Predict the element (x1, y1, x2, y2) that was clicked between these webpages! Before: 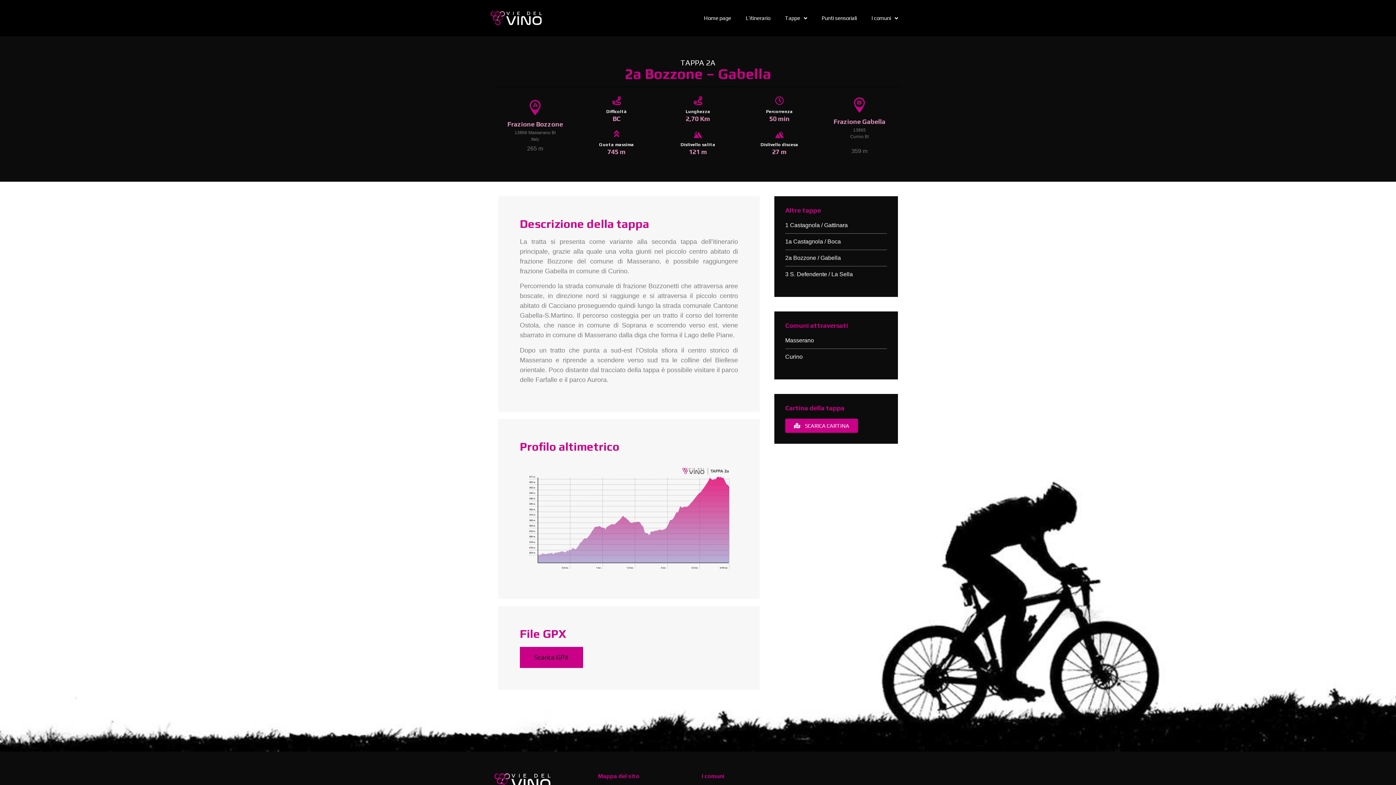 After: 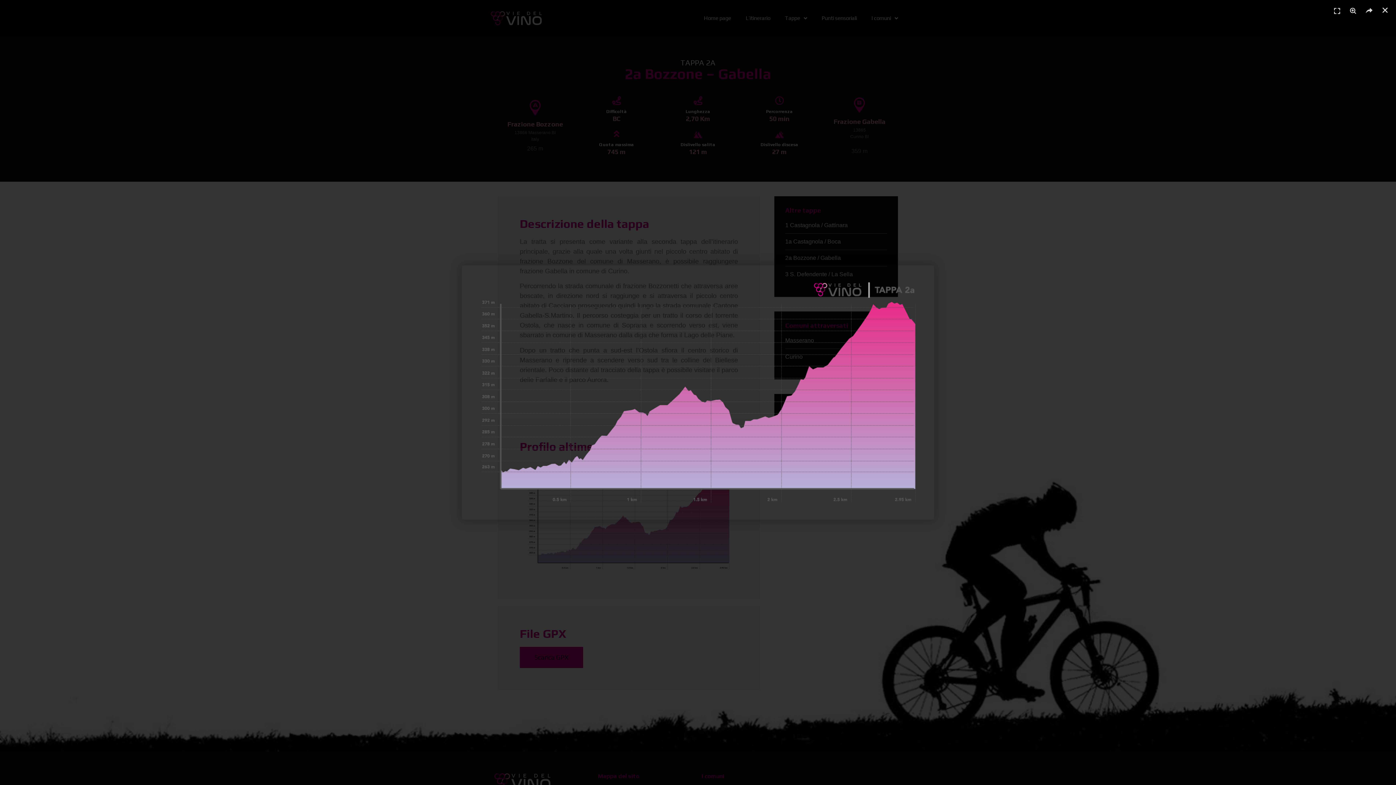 Action: bbox: (520, 460, 738, 577)